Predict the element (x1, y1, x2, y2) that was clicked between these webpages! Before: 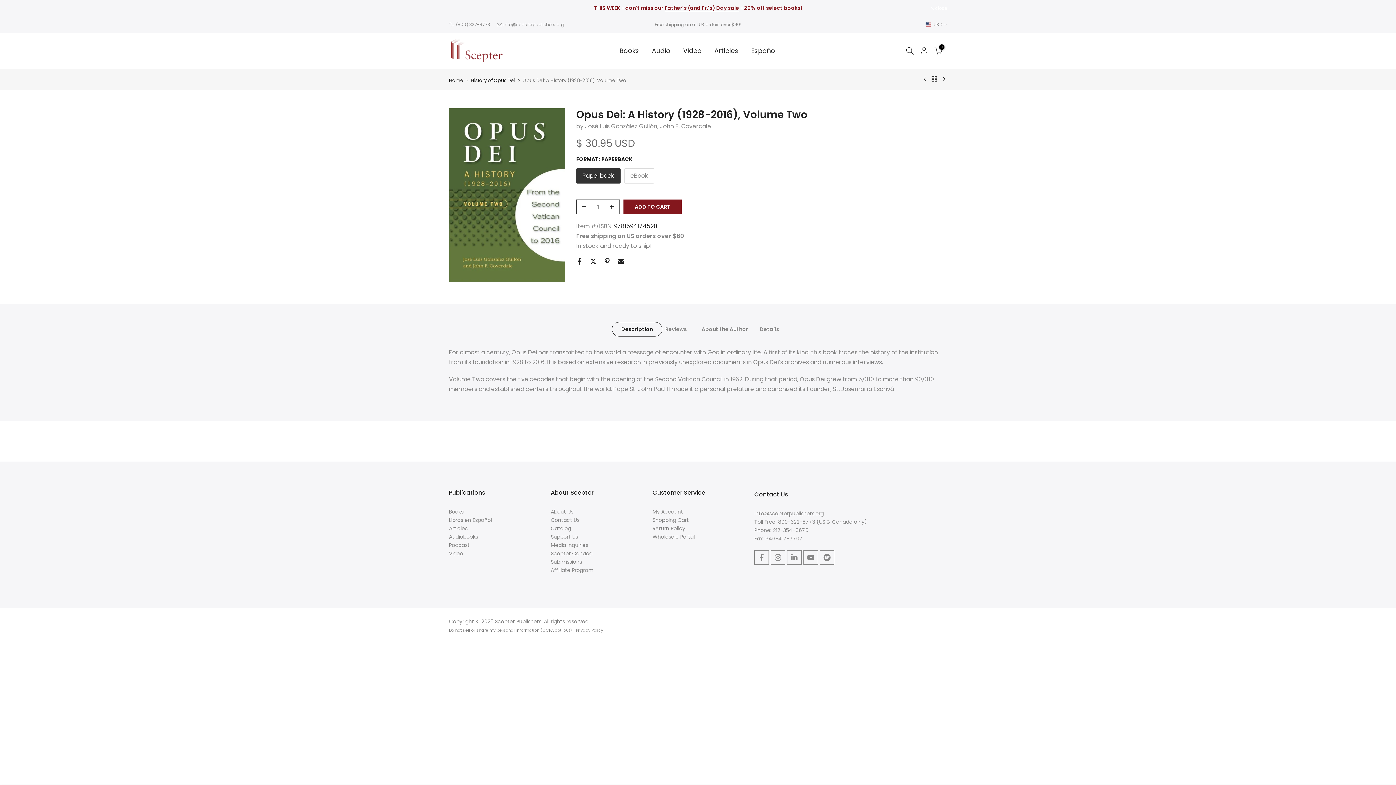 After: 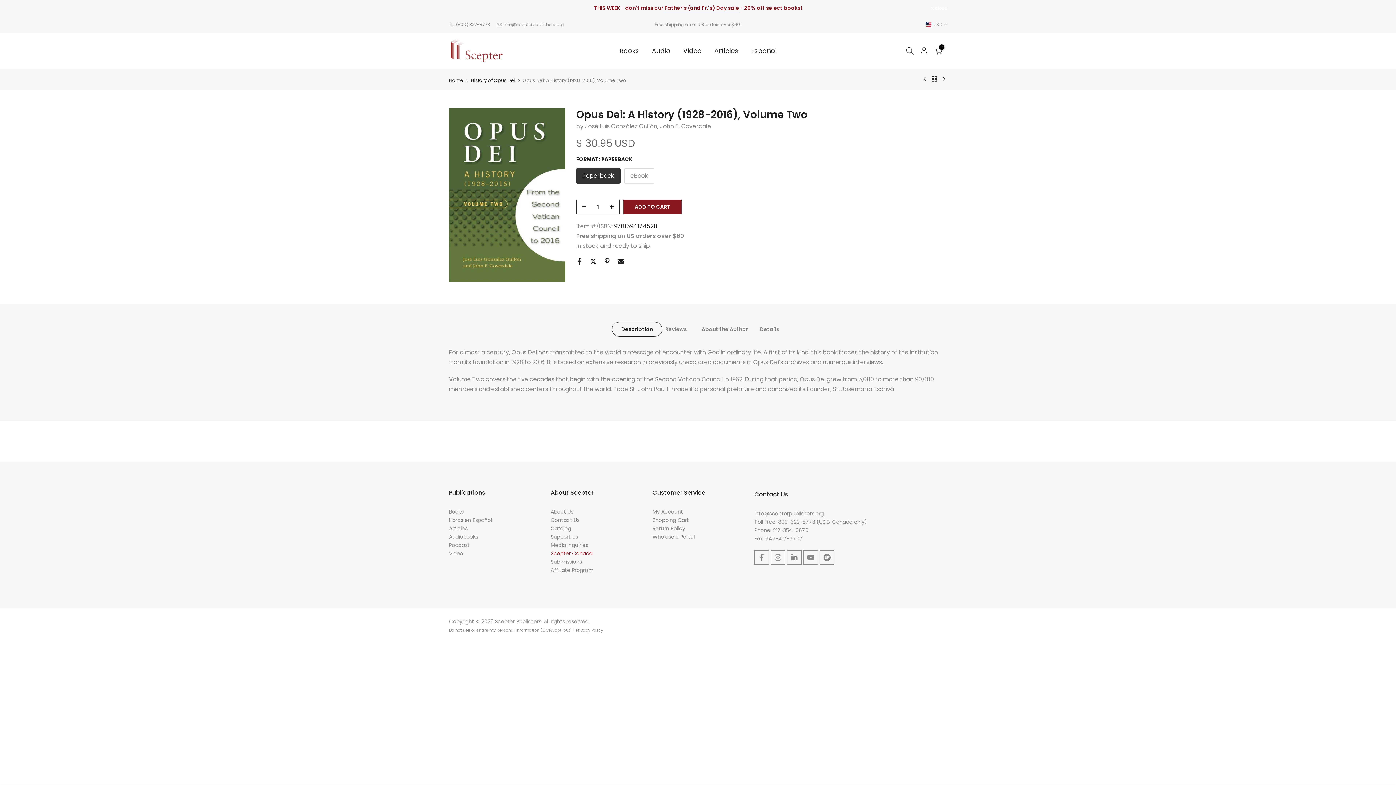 Action: label: Scepter Canada bbox: (550, 550, 592, 557)